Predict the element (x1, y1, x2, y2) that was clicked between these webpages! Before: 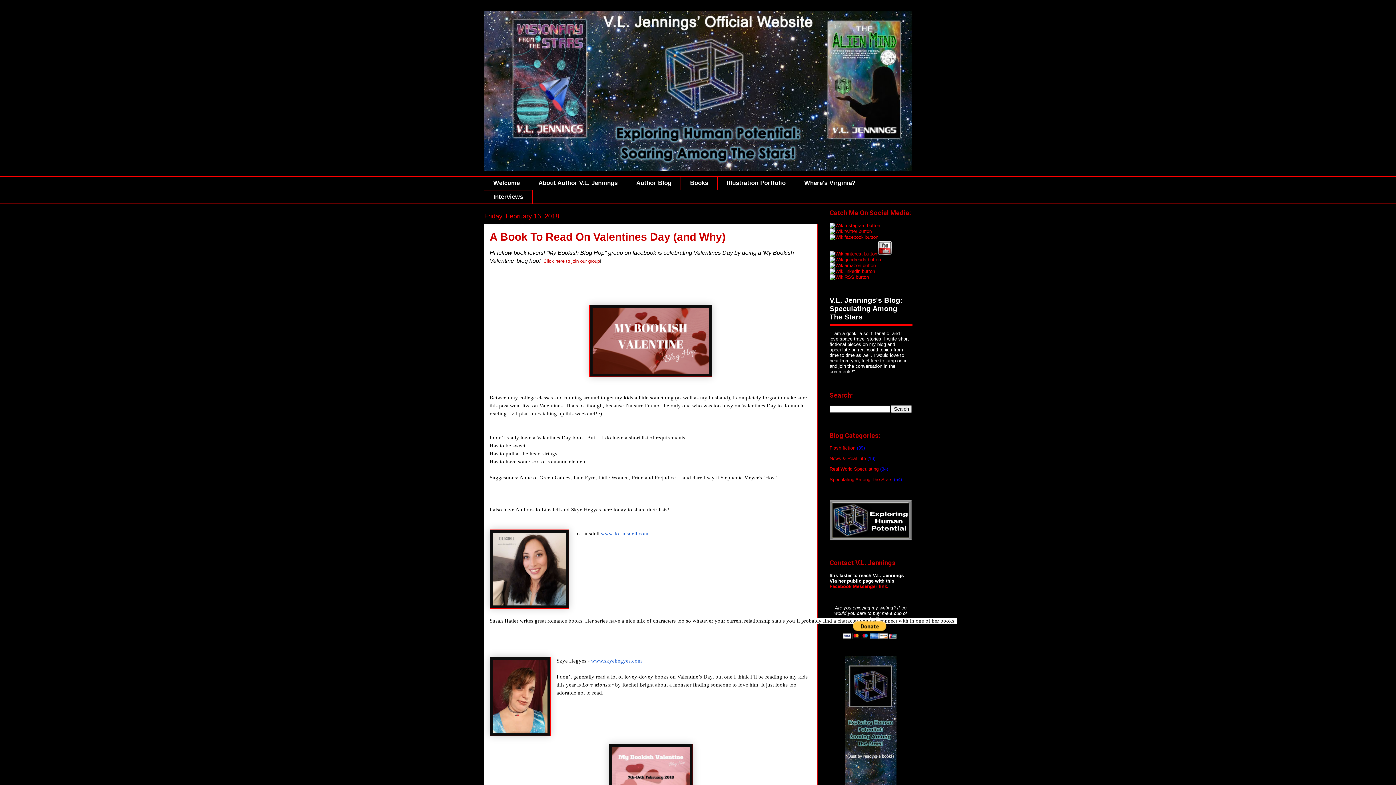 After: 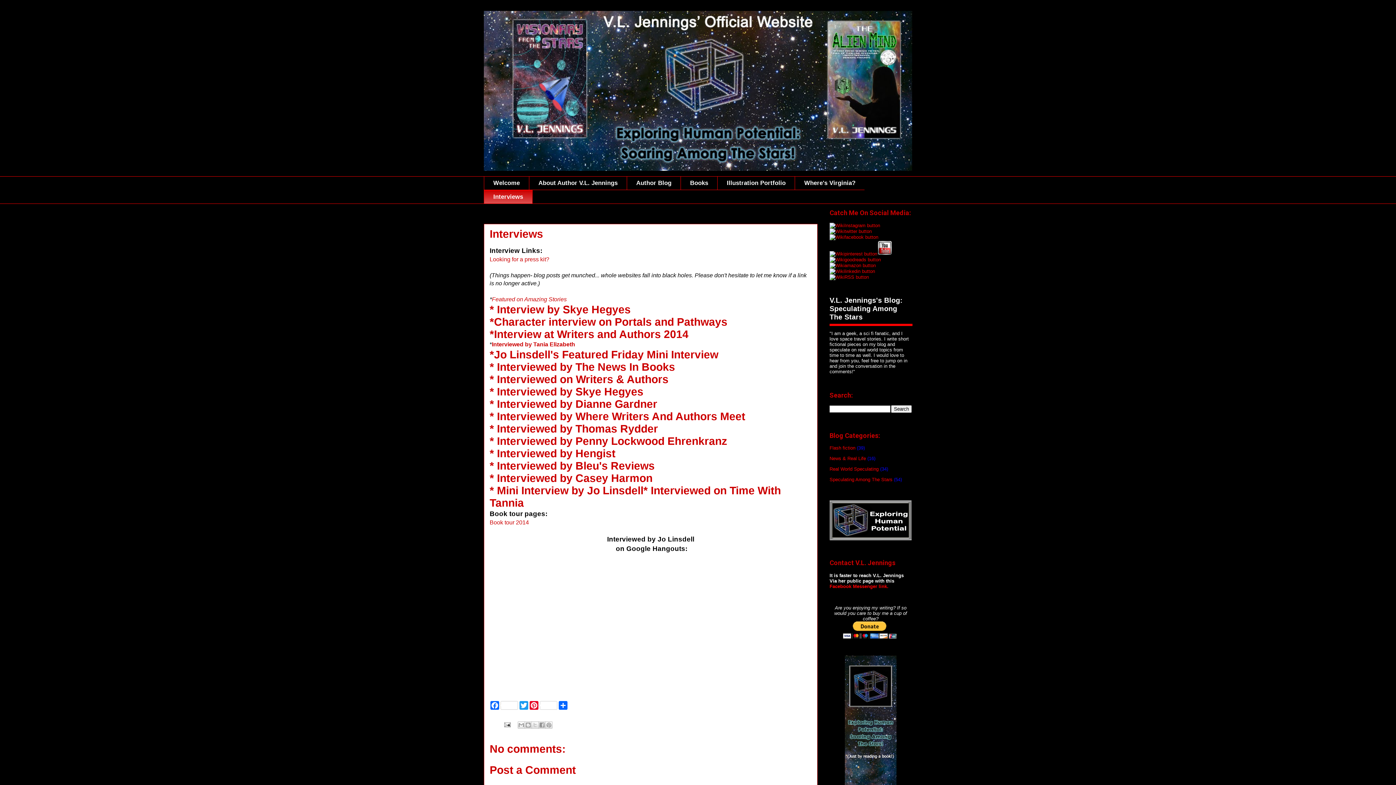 Action: label: Interviews bbox: (484, 190, 532, 204)